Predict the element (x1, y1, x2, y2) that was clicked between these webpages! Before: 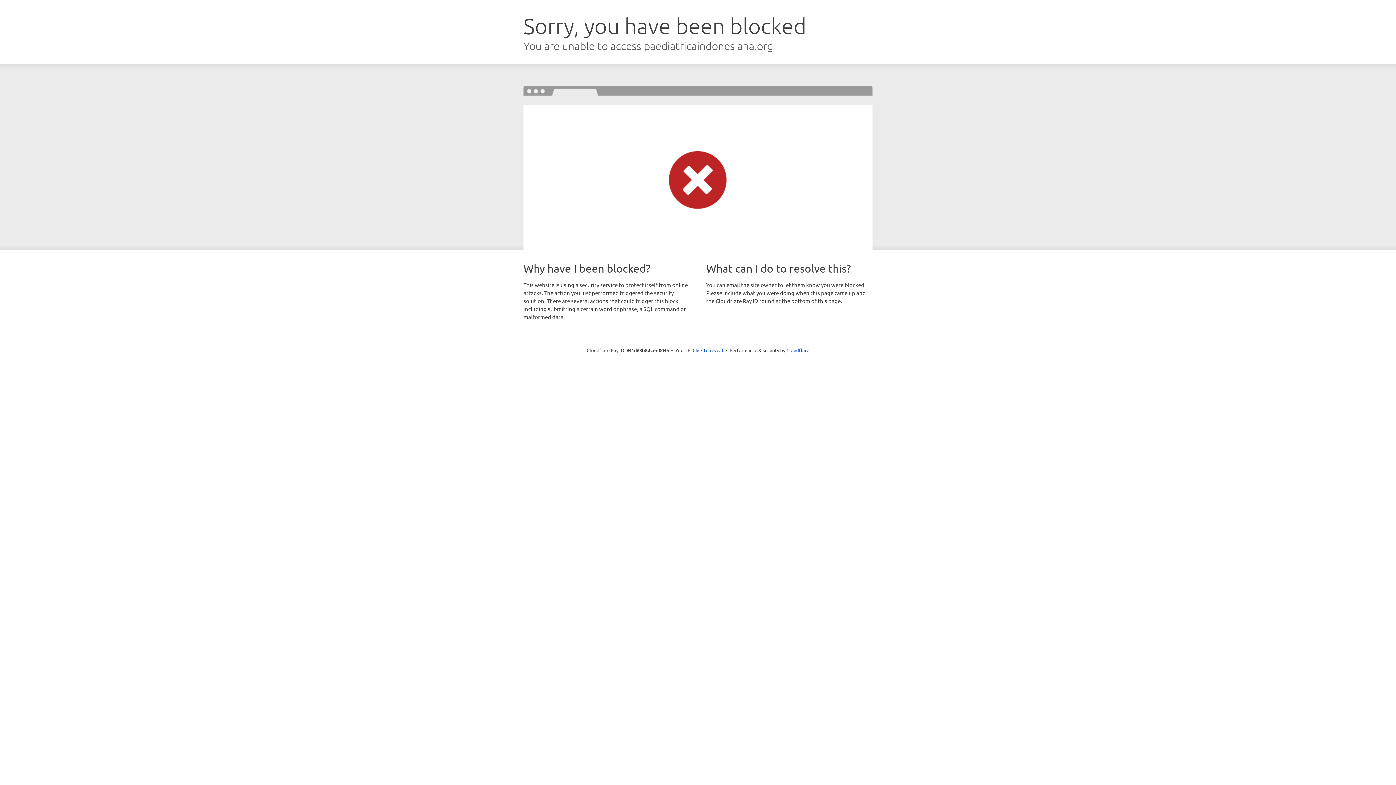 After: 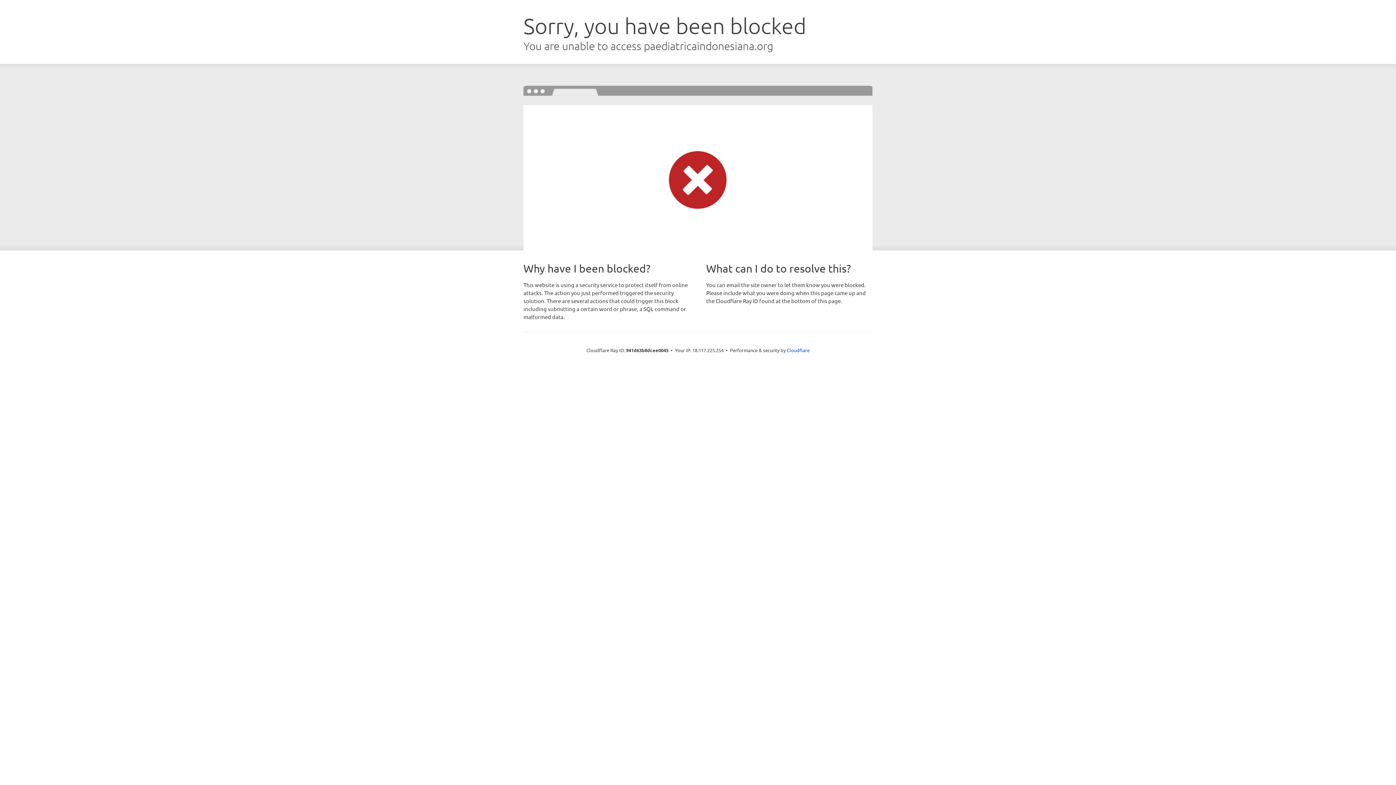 Action: bbox: (692, 346, 723, 353) label: Click to reveal